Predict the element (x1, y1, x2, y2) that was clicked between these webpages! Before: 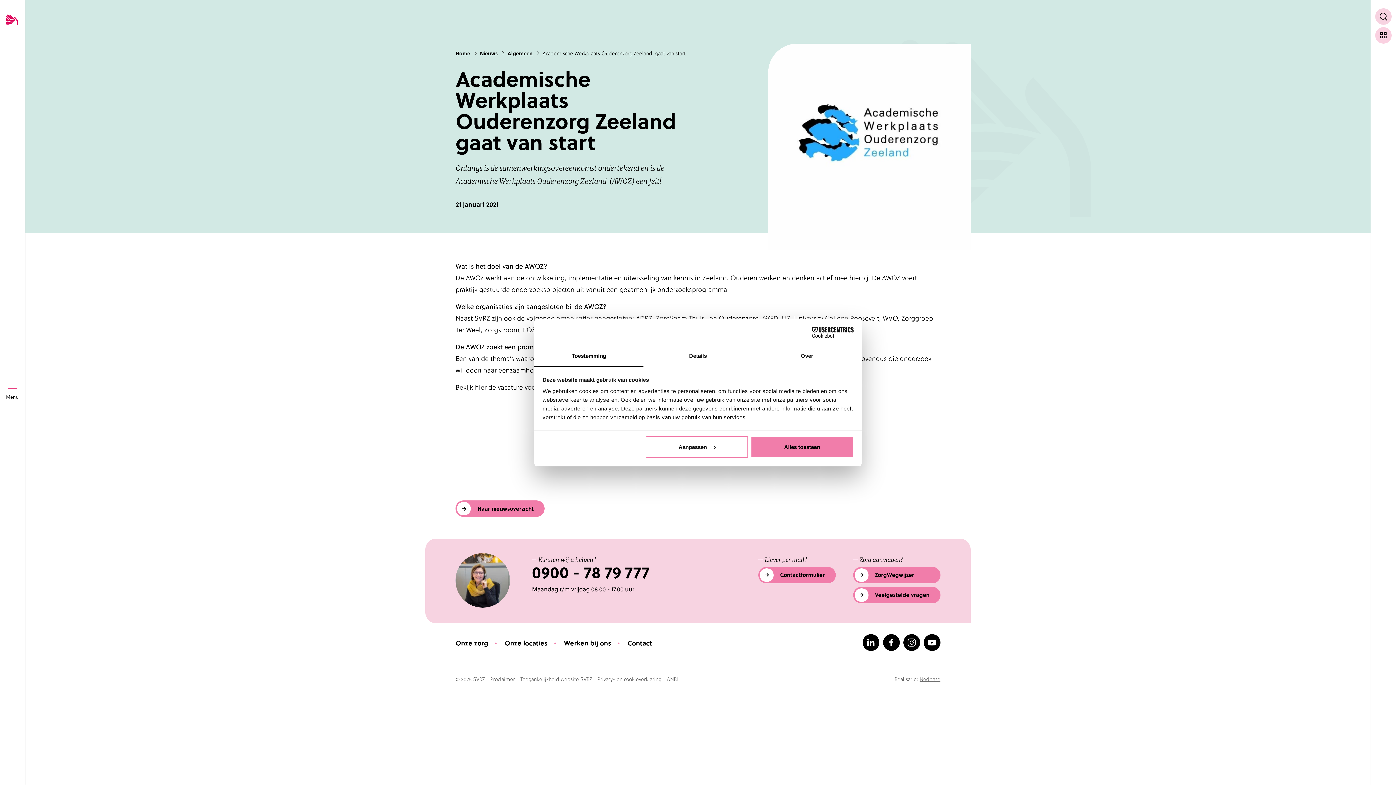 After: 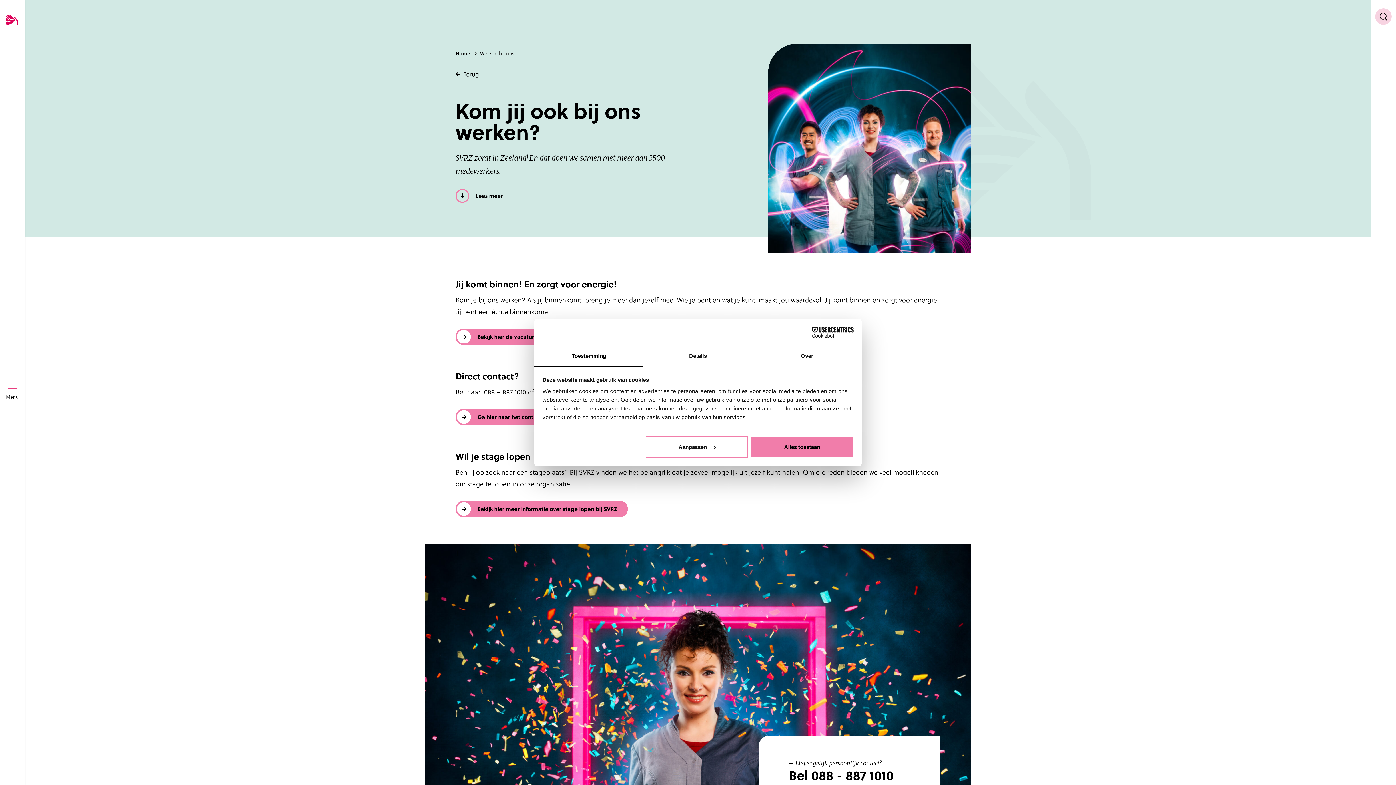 Action: bbox: (564, 638, 611, 648) label: Werken bij ons